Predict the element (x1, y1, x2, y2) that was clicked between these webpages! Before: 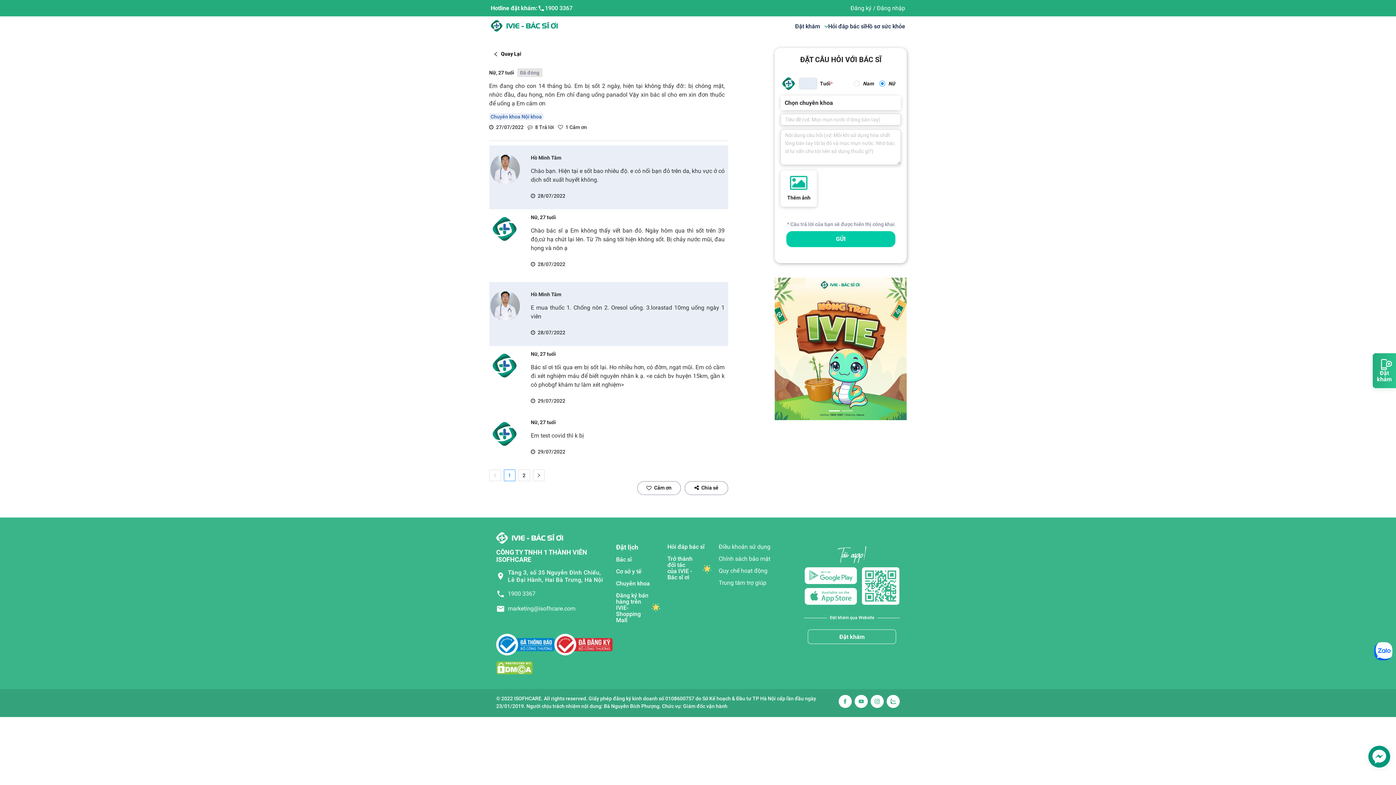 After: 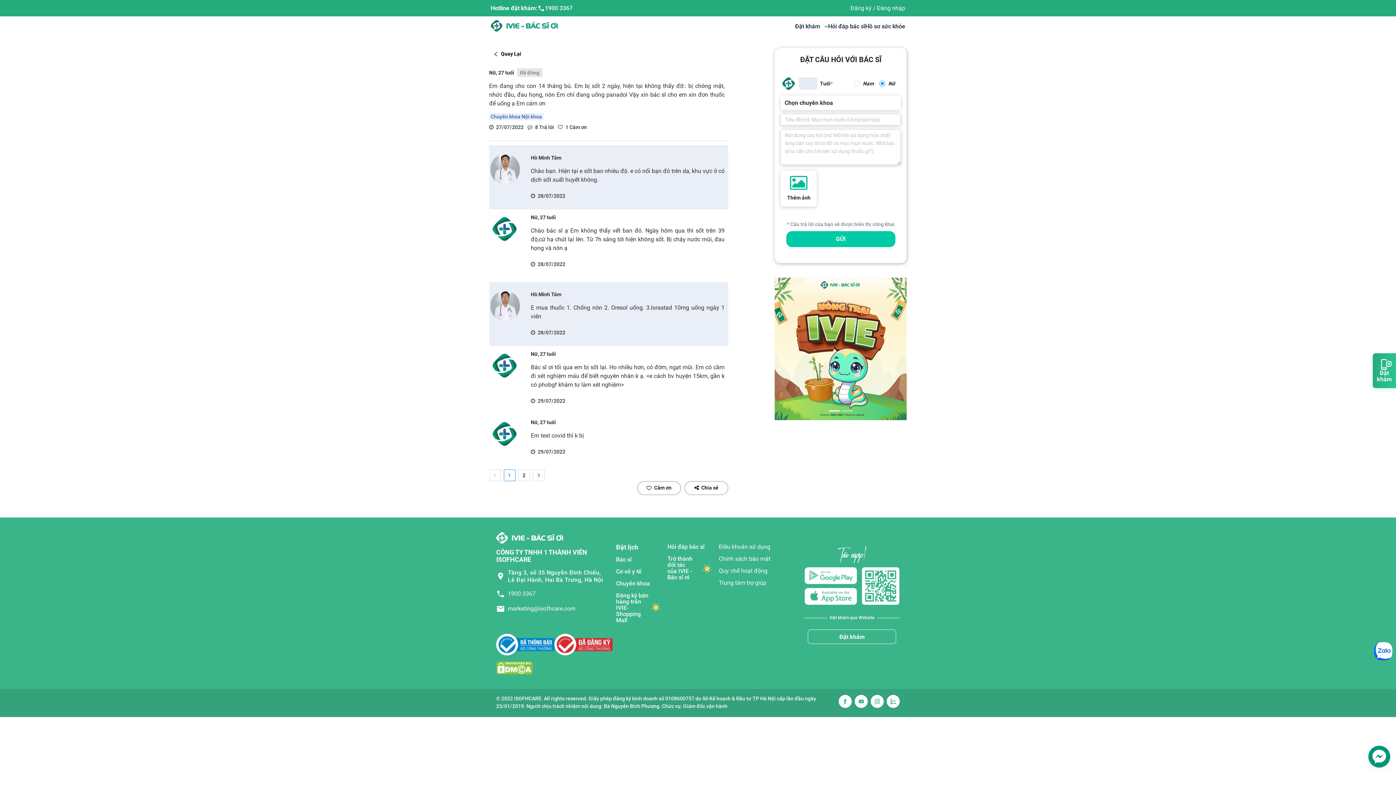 Action: bbox: (508, 569, 608, 583) label: Tầng 3, số 35 Nguyễn Đình Chiểu, Lê Đại Hành, Hai Bà Trưng, Hà Nội